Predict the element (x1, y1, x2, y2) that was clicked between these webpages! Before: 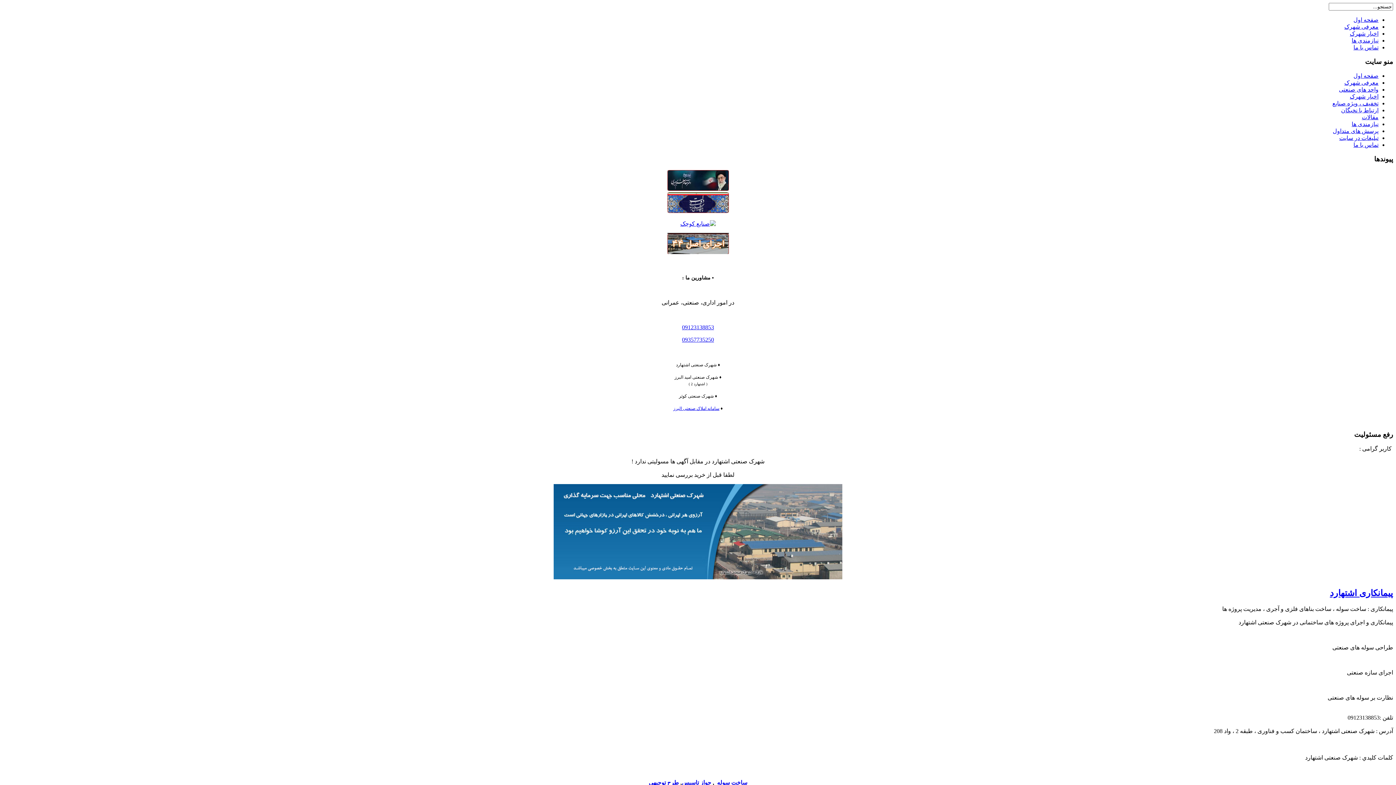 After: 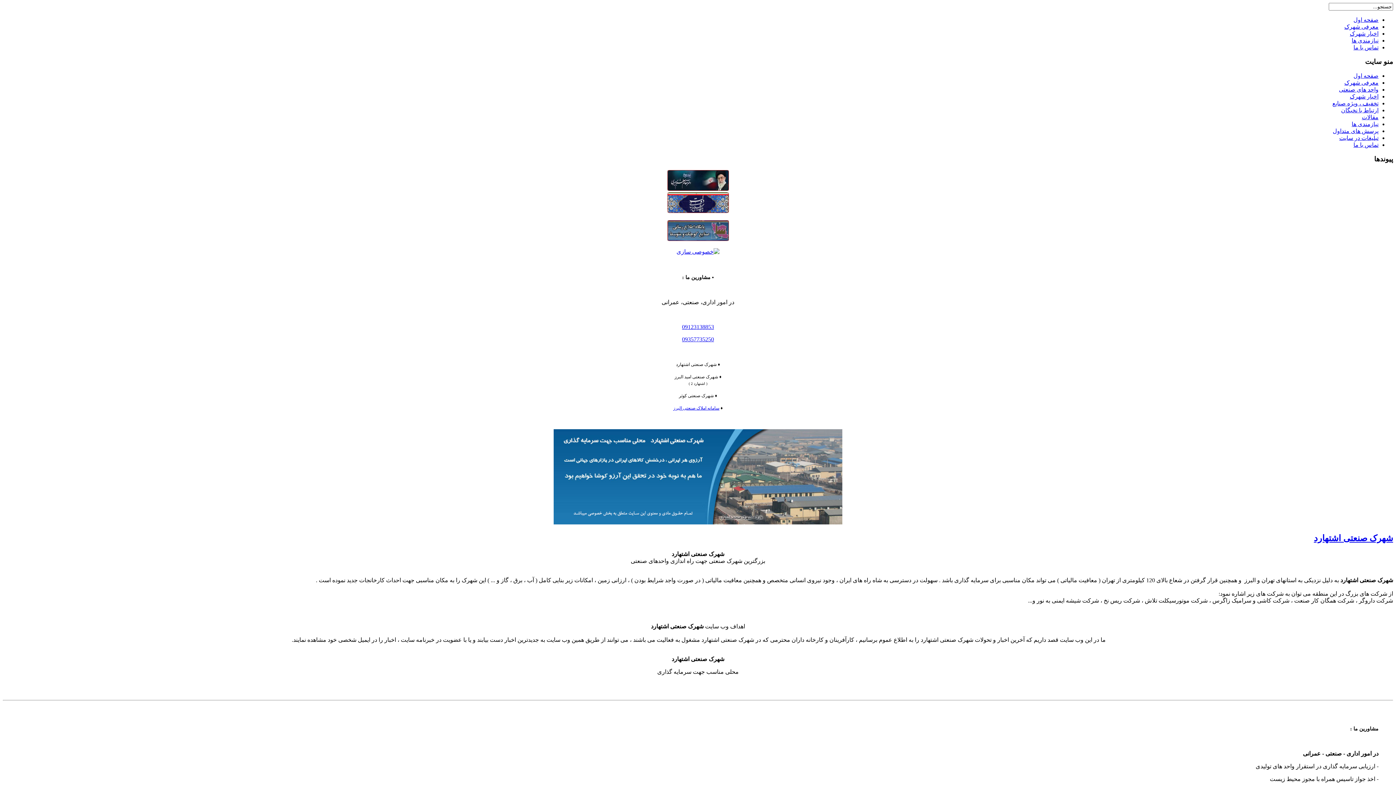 Action: label: صفحه اول bbox: (1353, 16, 1378, 22)